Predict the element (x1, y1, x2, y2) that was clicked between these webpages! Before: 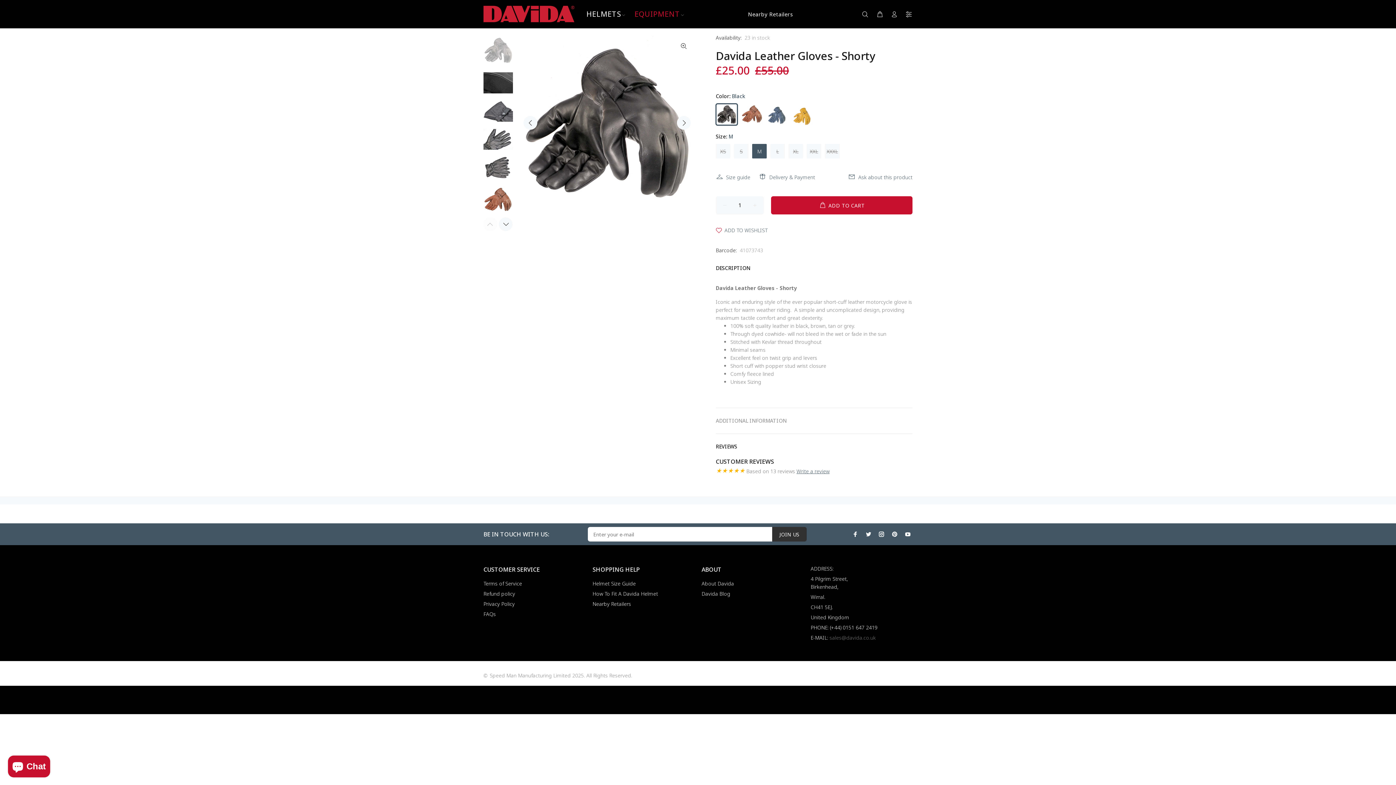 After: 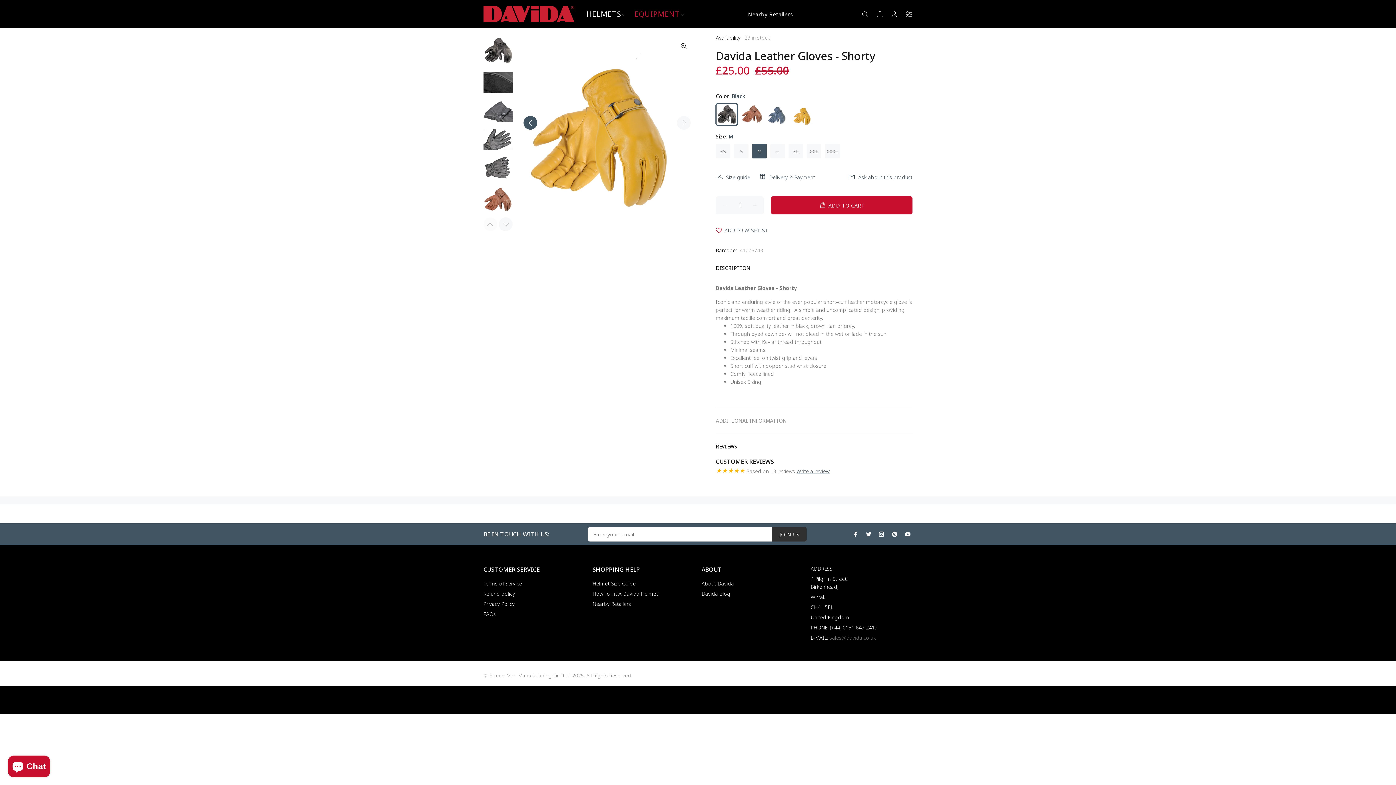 Action: label: Previous bbox: (523, 115, 537, 129)